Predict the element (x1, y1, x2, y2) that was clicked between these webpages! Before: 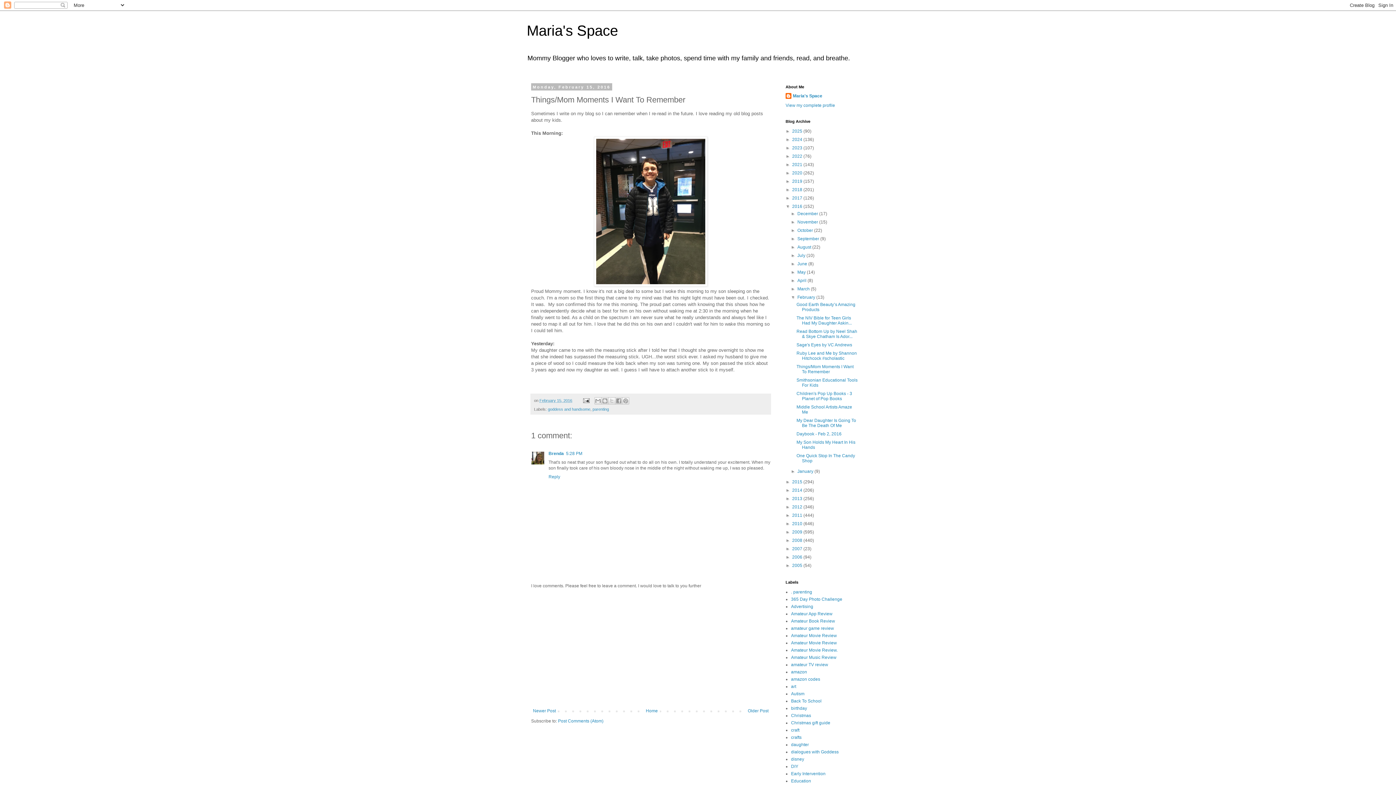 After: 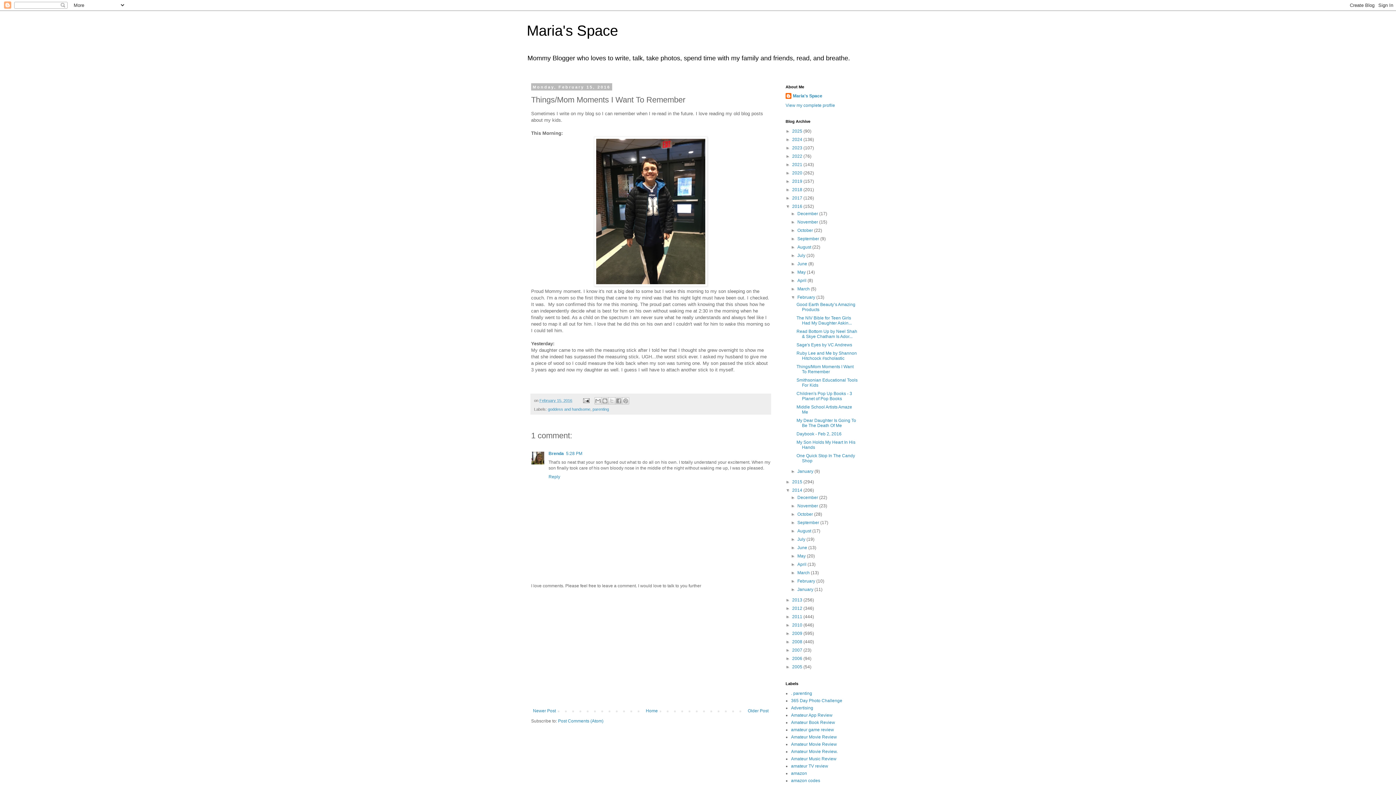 Action: bbox: (785, 488, 792, 493) label: ►  